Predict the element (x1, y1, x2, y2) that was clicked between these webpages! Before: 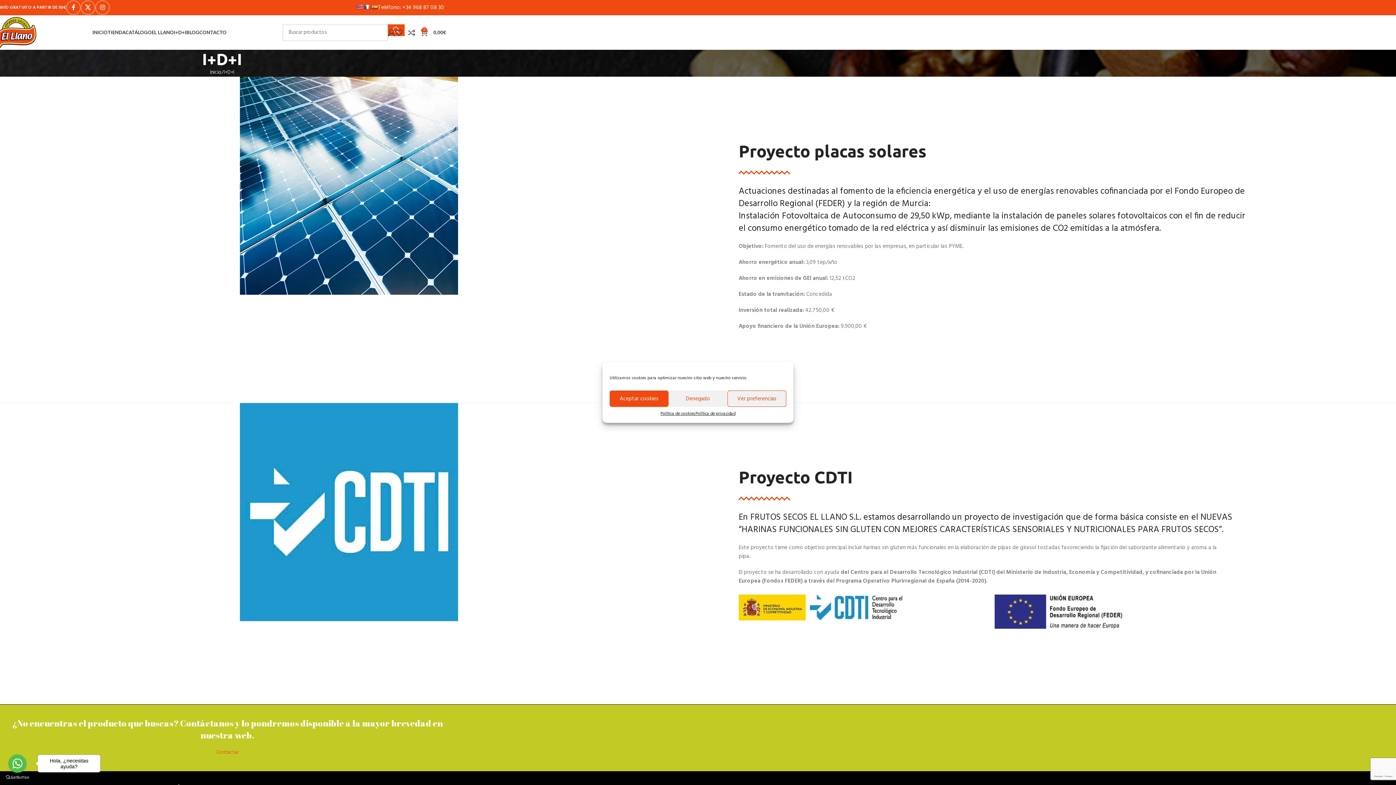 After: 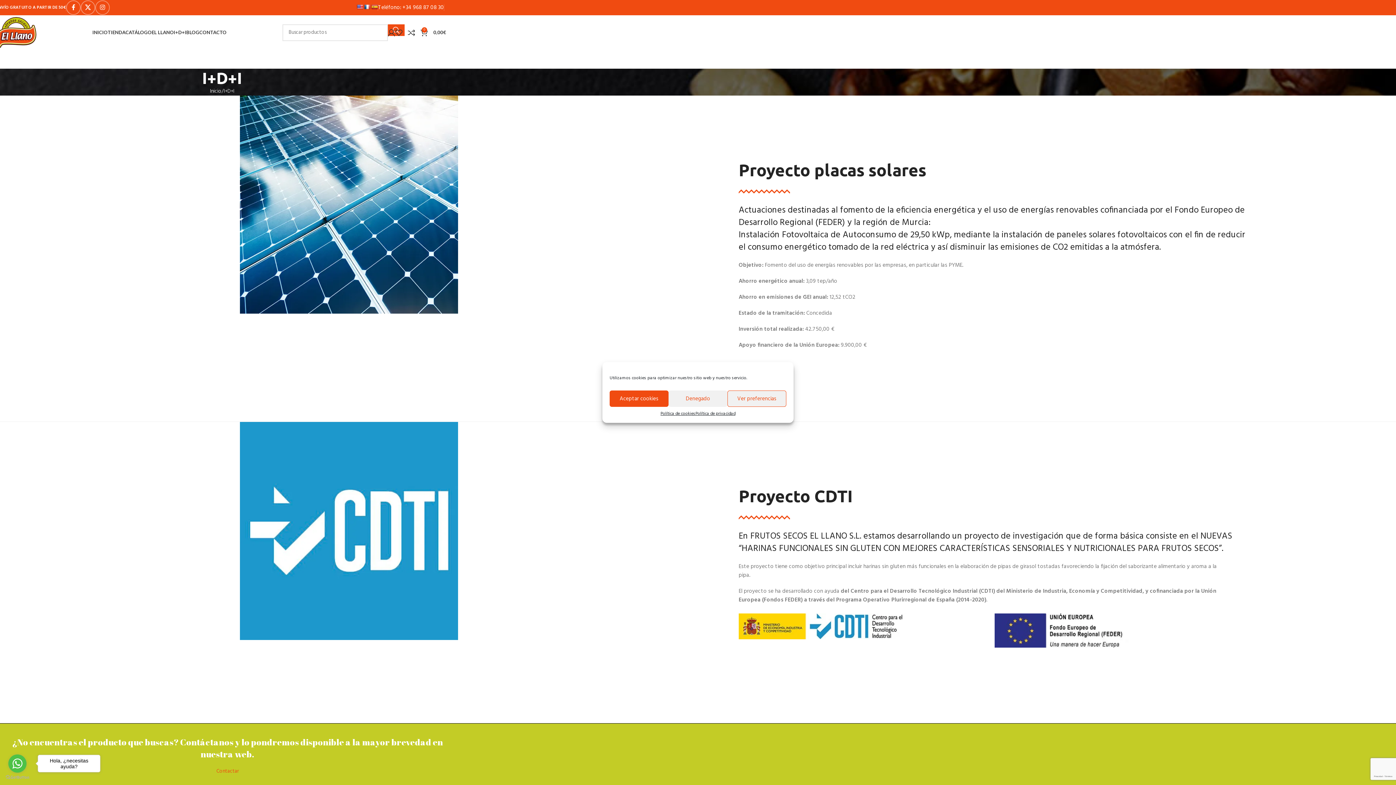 Action: bbox: (371, 4, 377, 9)